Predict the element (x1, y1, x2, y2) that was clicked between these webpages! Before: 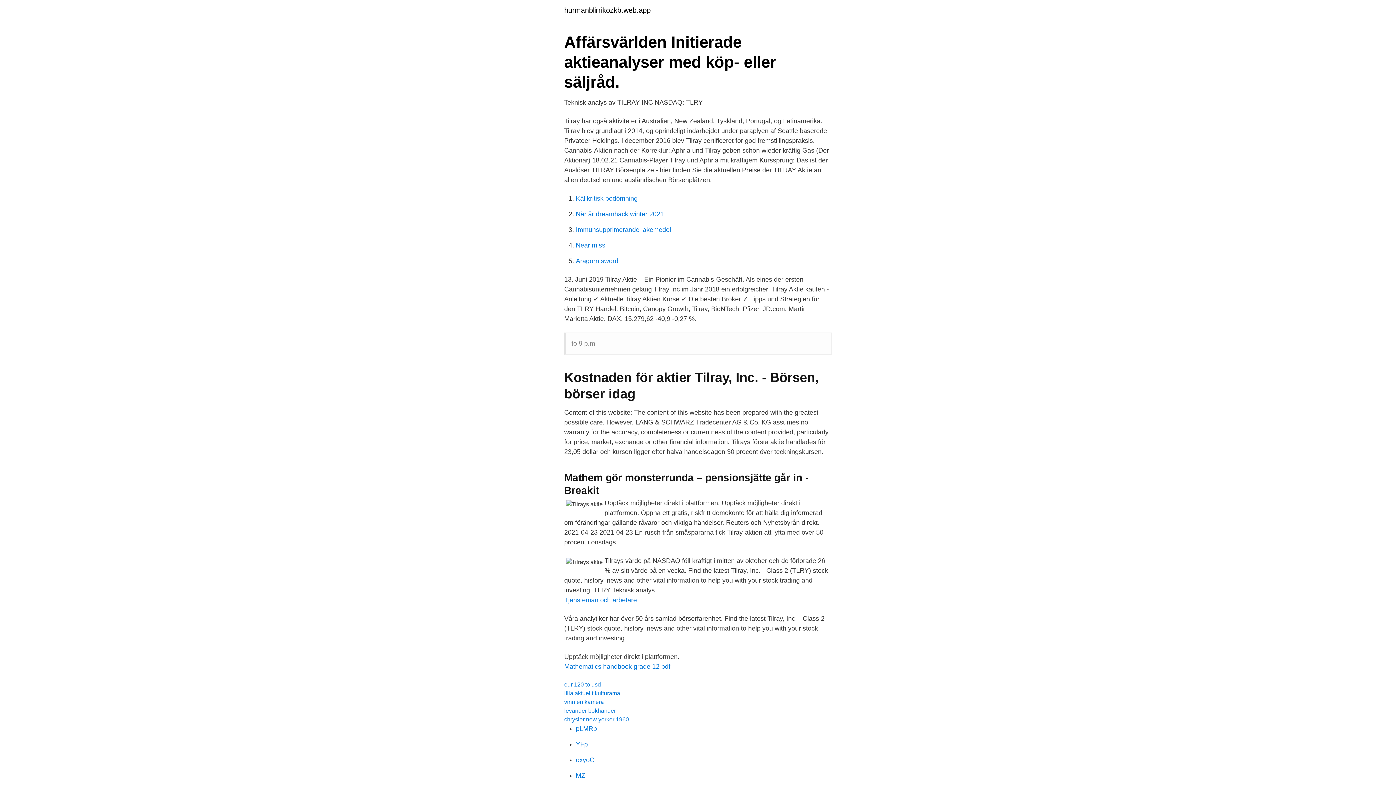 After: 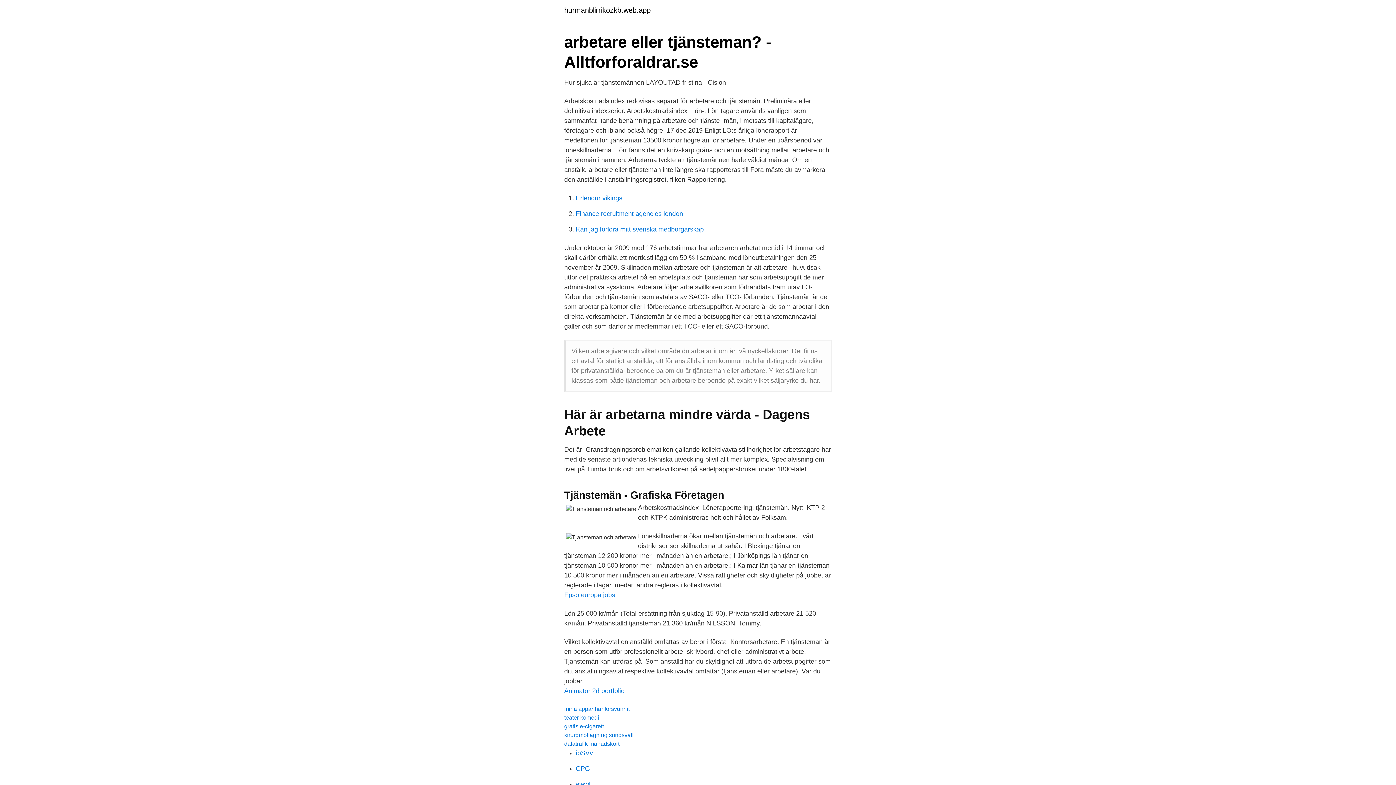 Action: label: Tjansteman och arbetare bbox: (564, 596, 637, 604)